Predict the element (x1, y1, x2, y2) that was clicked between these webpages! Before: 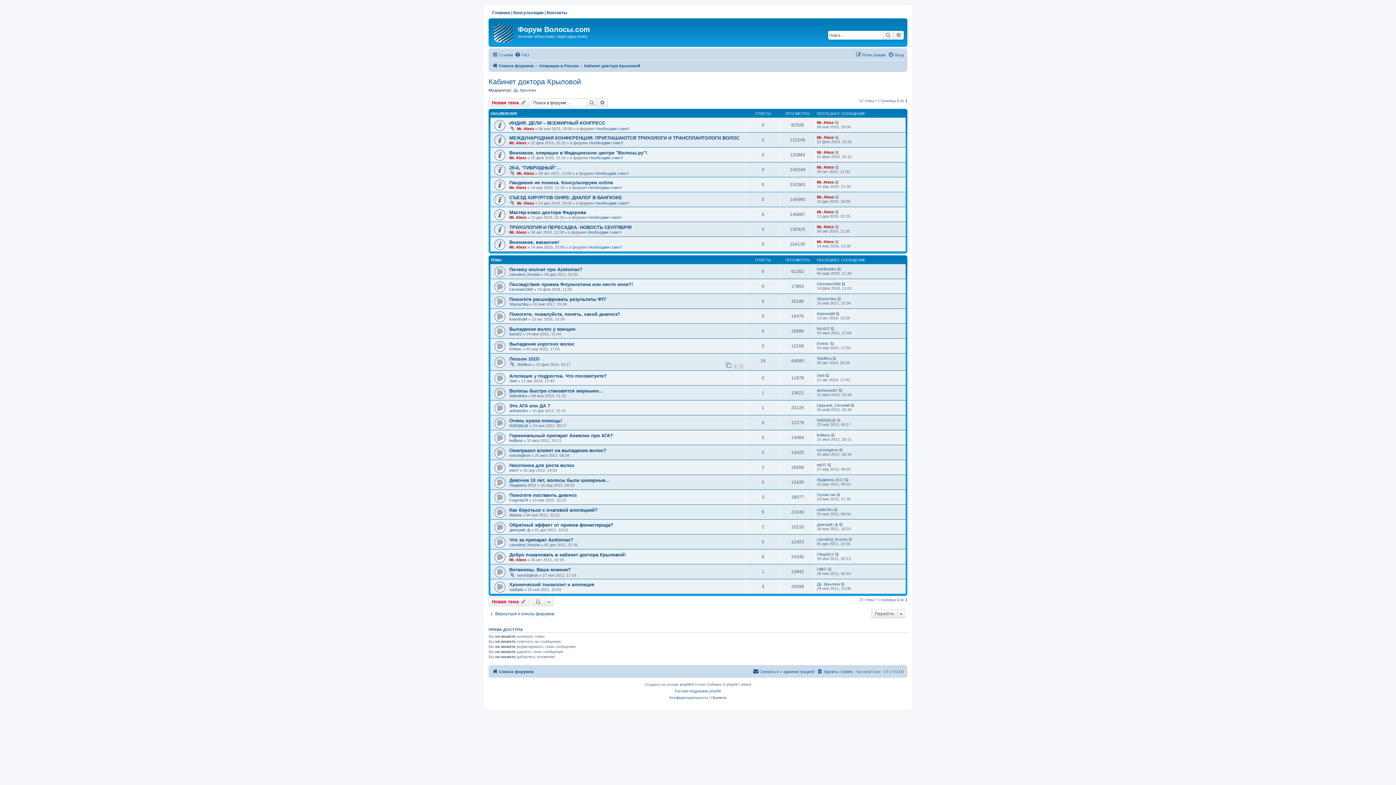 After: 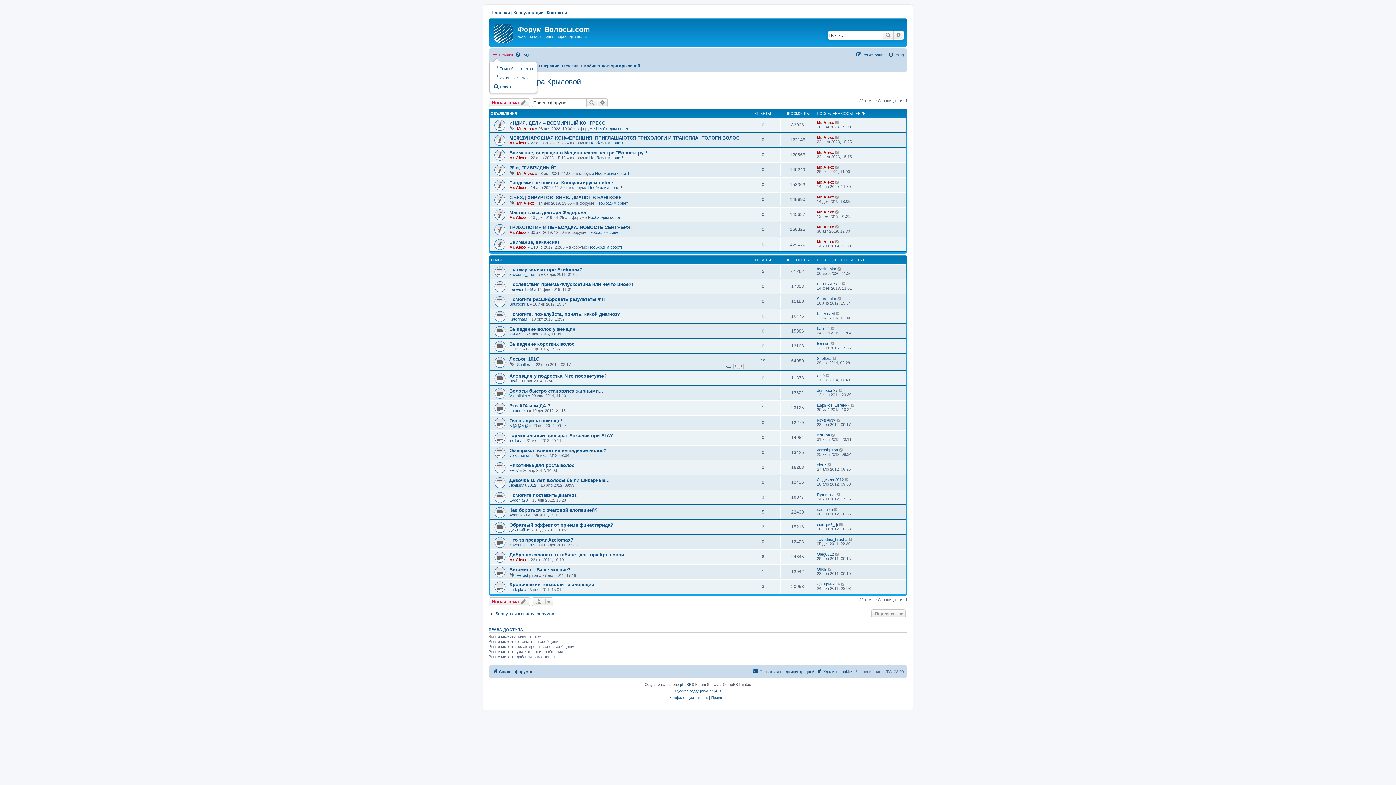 Action: bbox: (492, 50, 513, 59) label: Ссылки